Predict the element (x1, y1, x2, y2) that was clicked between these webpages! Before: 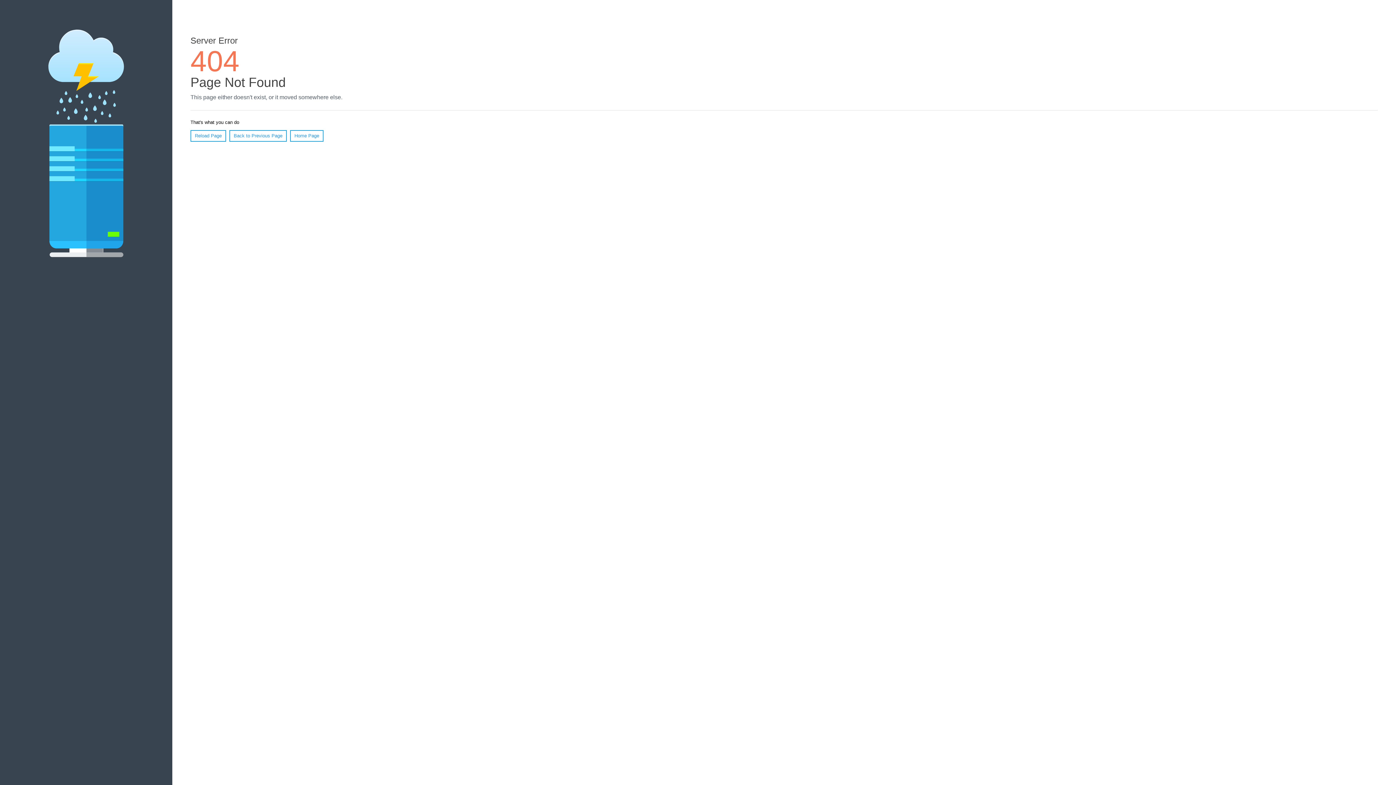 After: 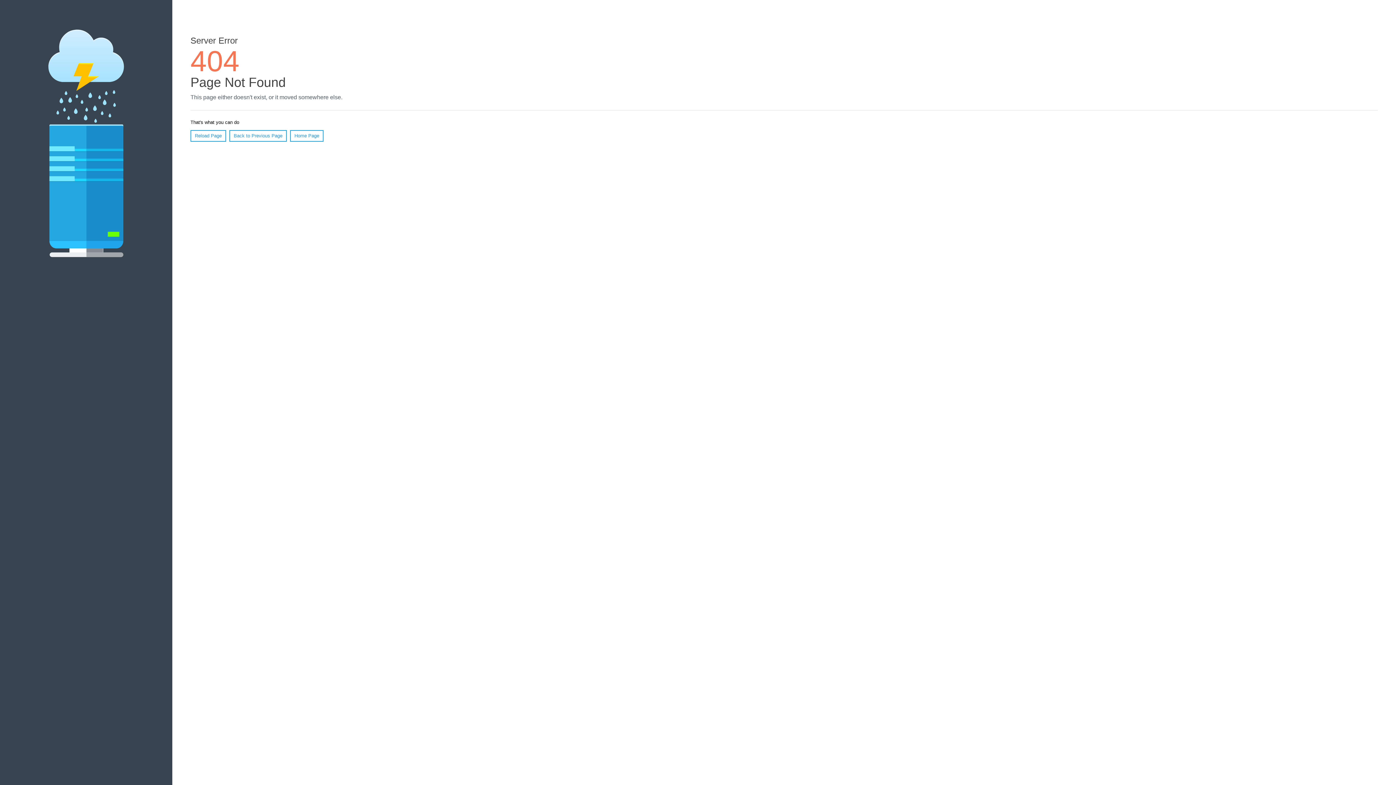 Action: bbox: (190, 130, 226, 141) label: Reload Page